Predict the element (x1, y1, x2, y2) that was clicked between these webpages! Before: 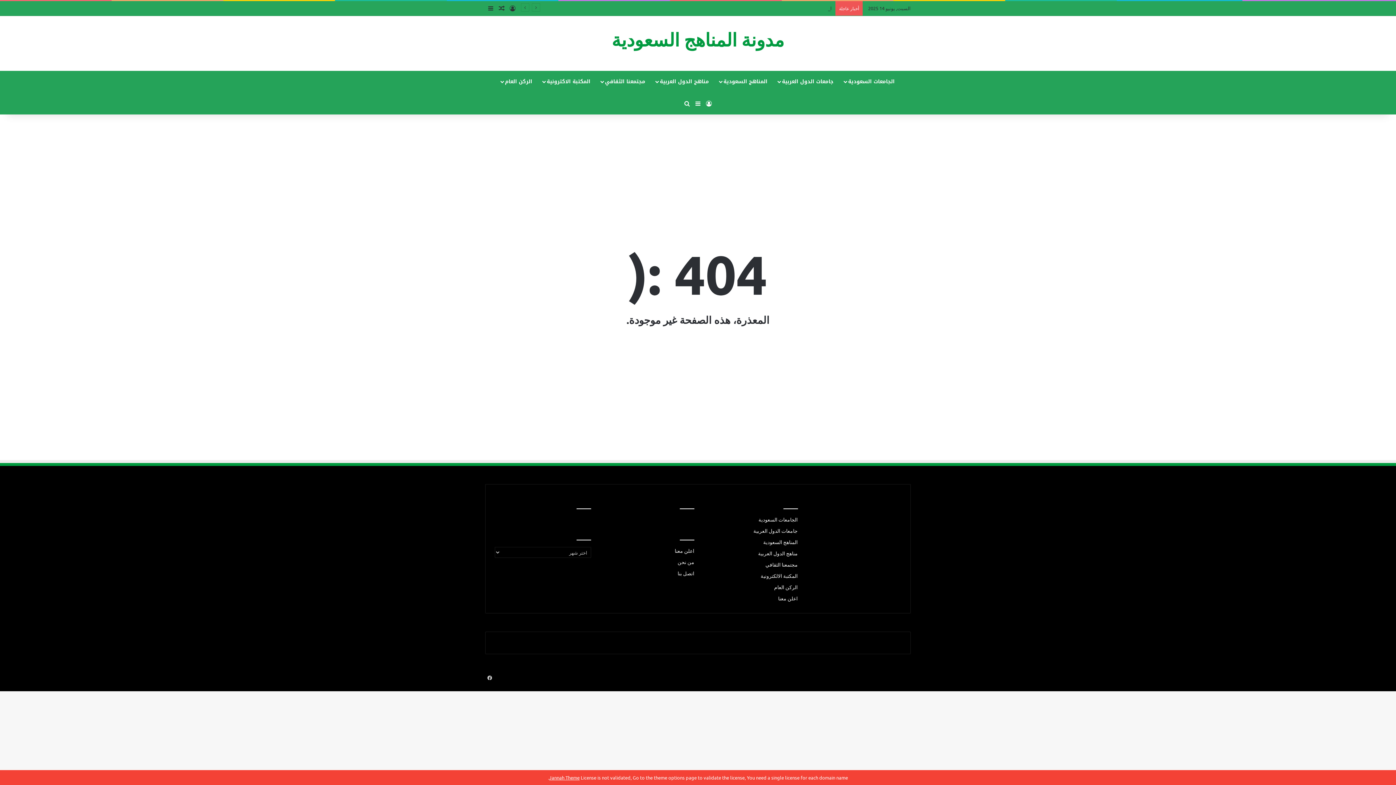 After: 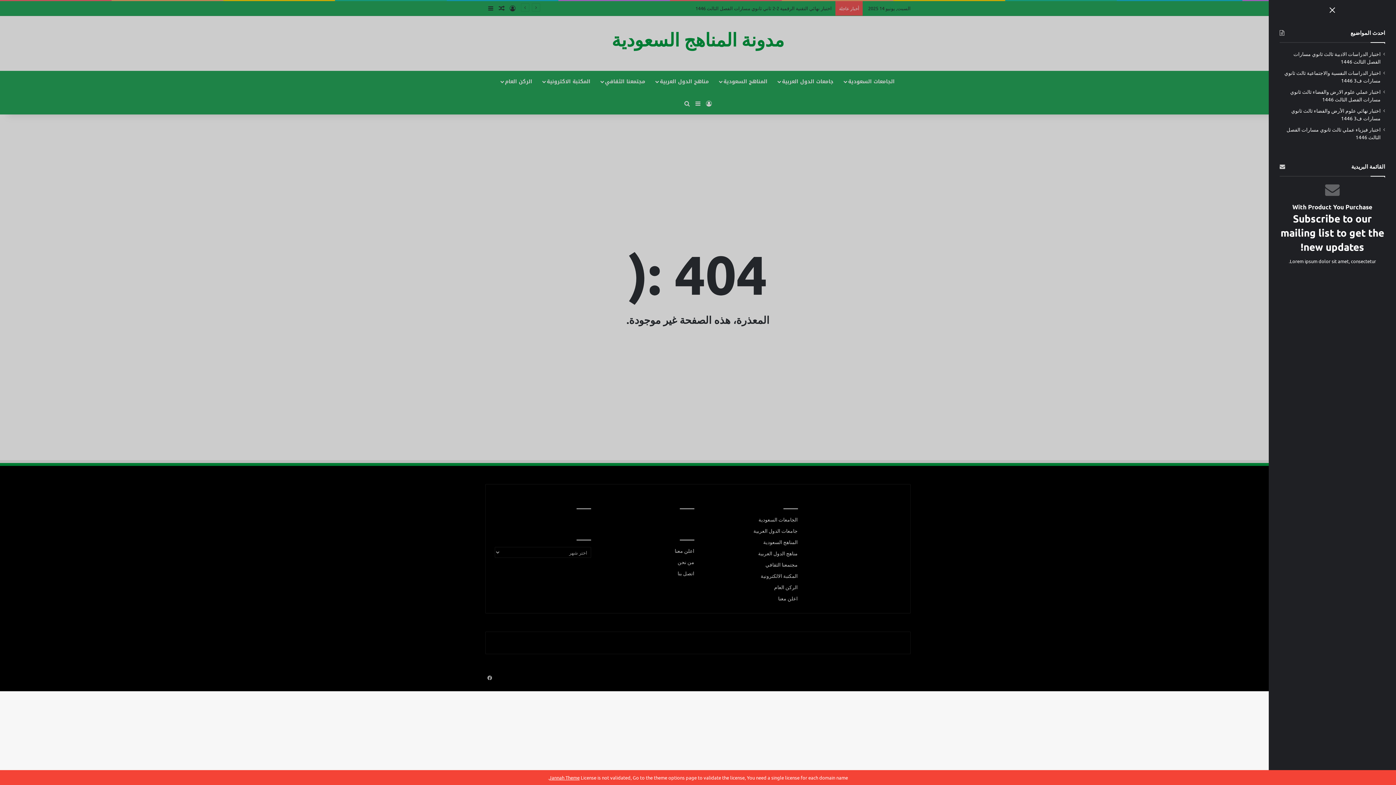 Action: bbox: (692, 92, 703, 114) label: إضافة عمود جانبي